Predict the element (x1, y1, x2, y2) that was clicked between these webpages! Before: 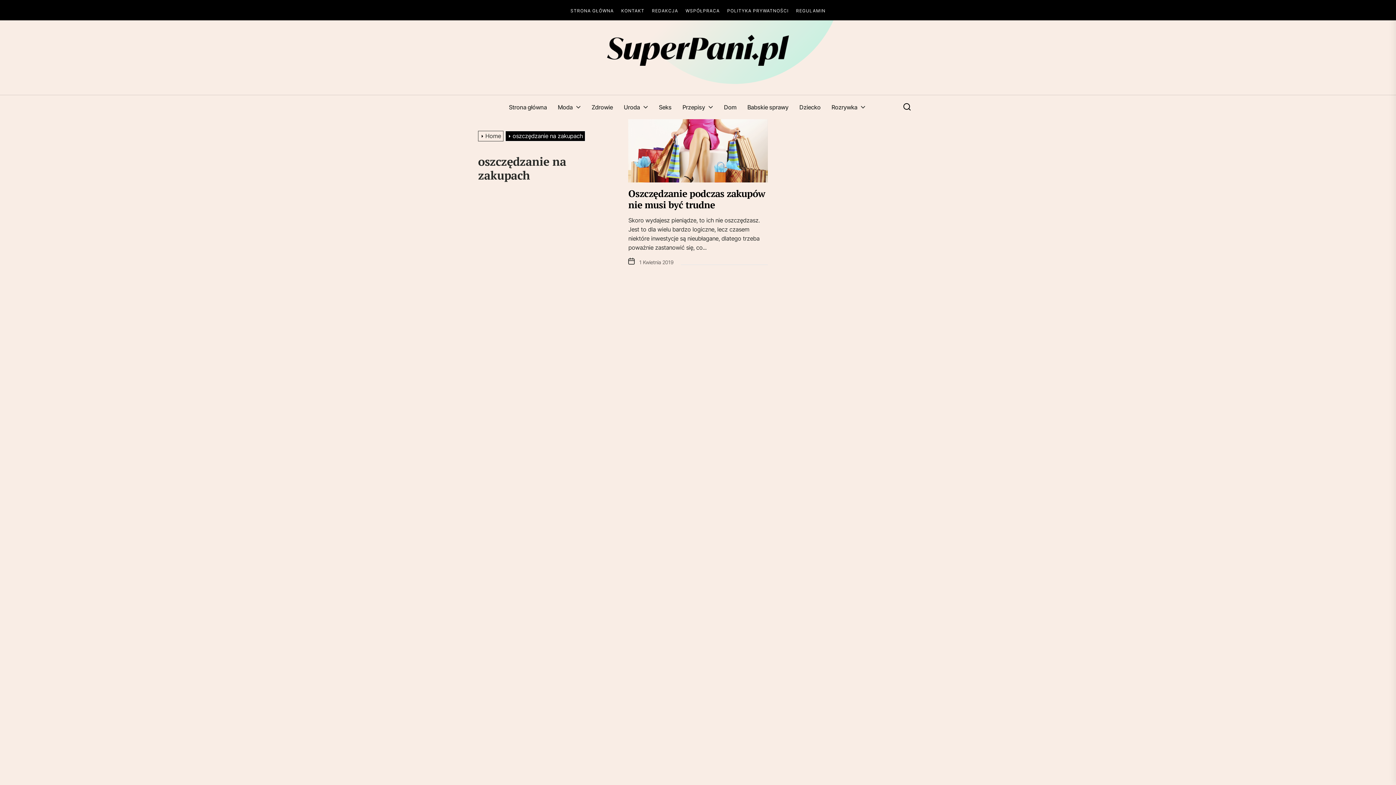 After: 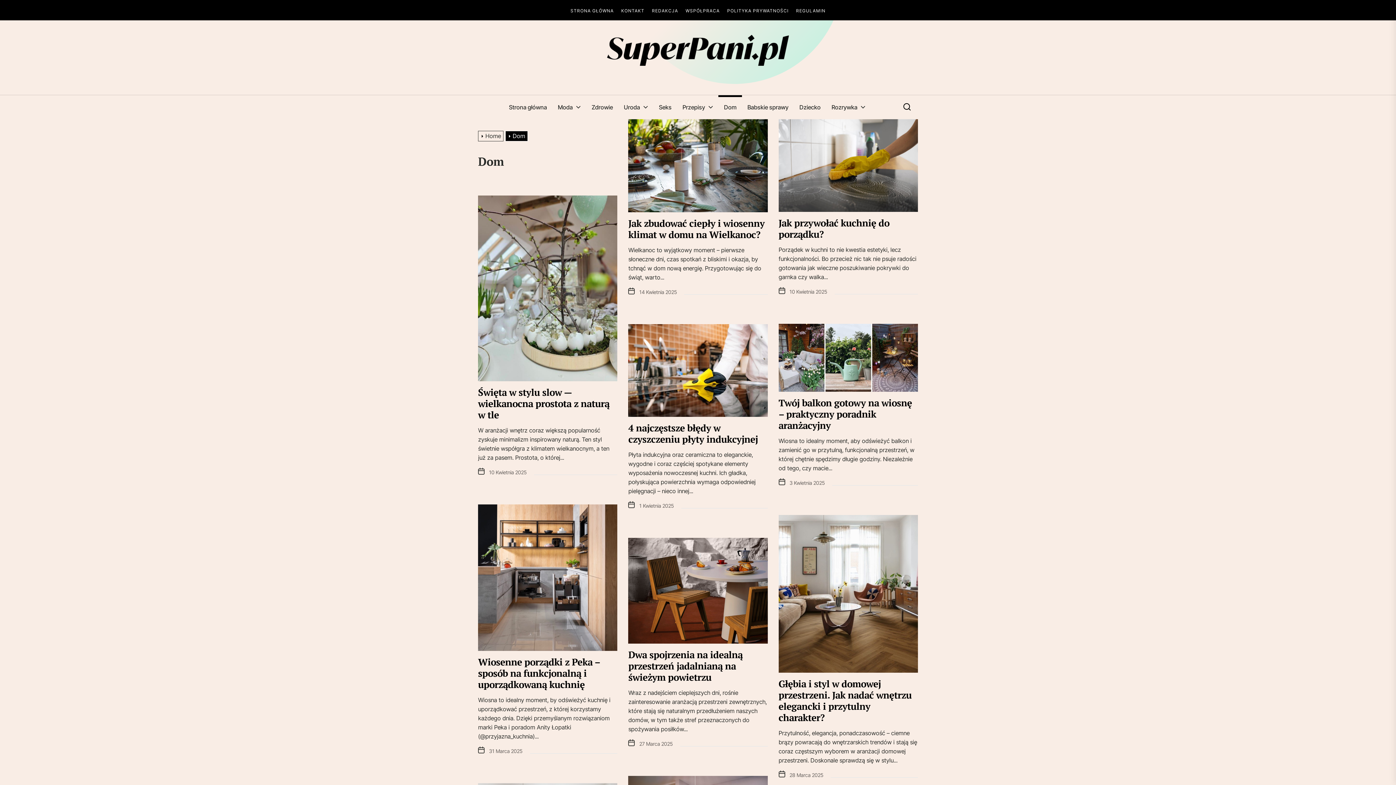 Action: bbox: (724, 103, 736, 112) label: Dom